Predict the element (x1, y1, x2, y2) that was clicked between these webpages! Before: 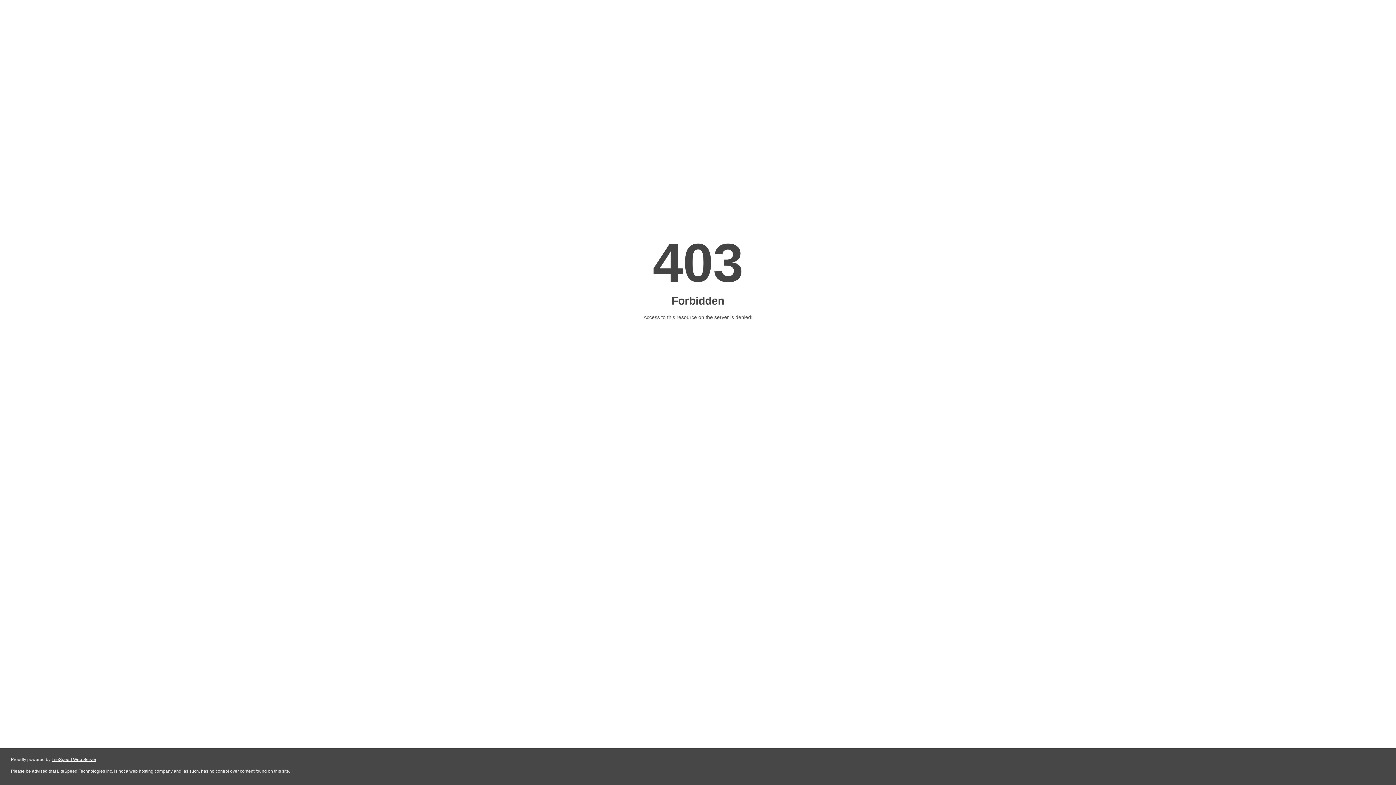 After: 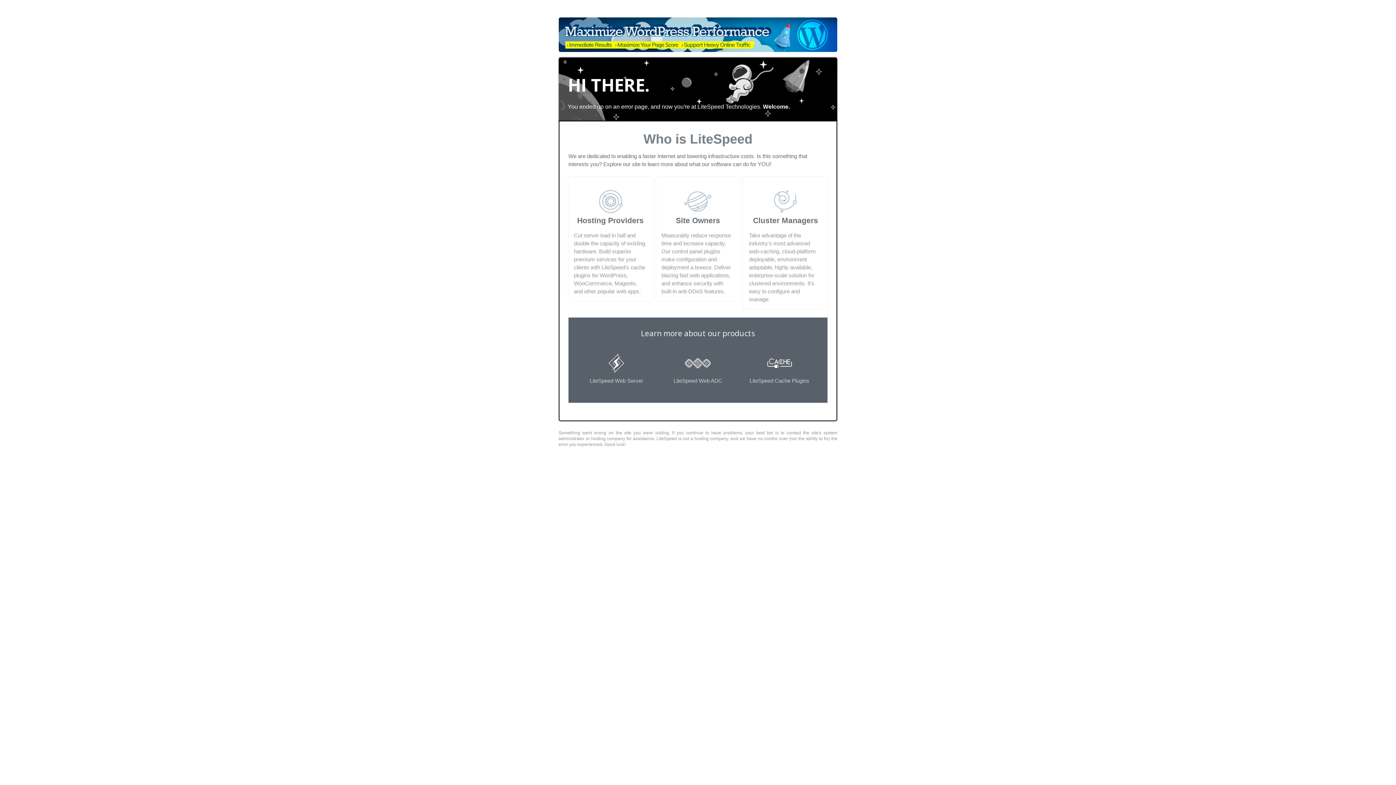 Action: bbox: (51, 757, 96, 762) label: LiteSpeed Web Server